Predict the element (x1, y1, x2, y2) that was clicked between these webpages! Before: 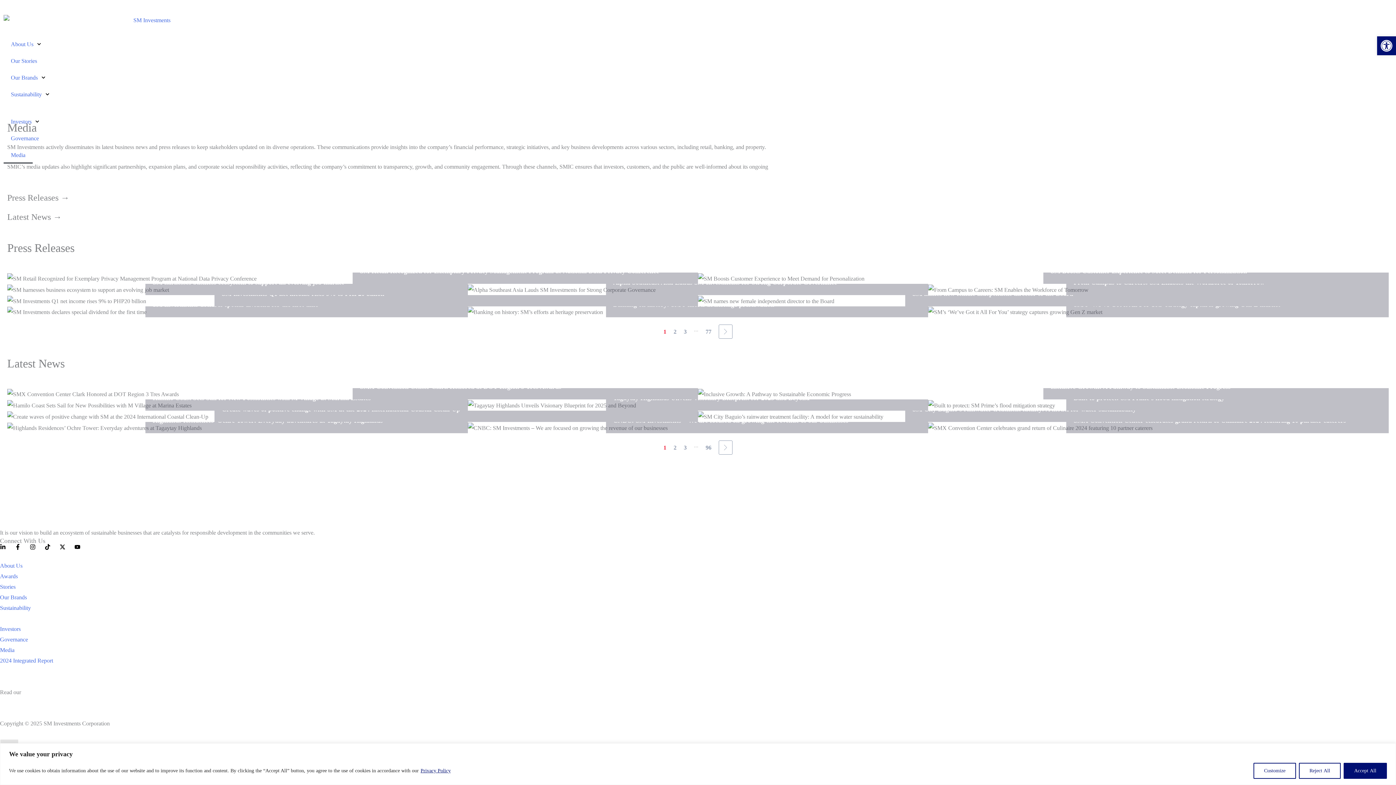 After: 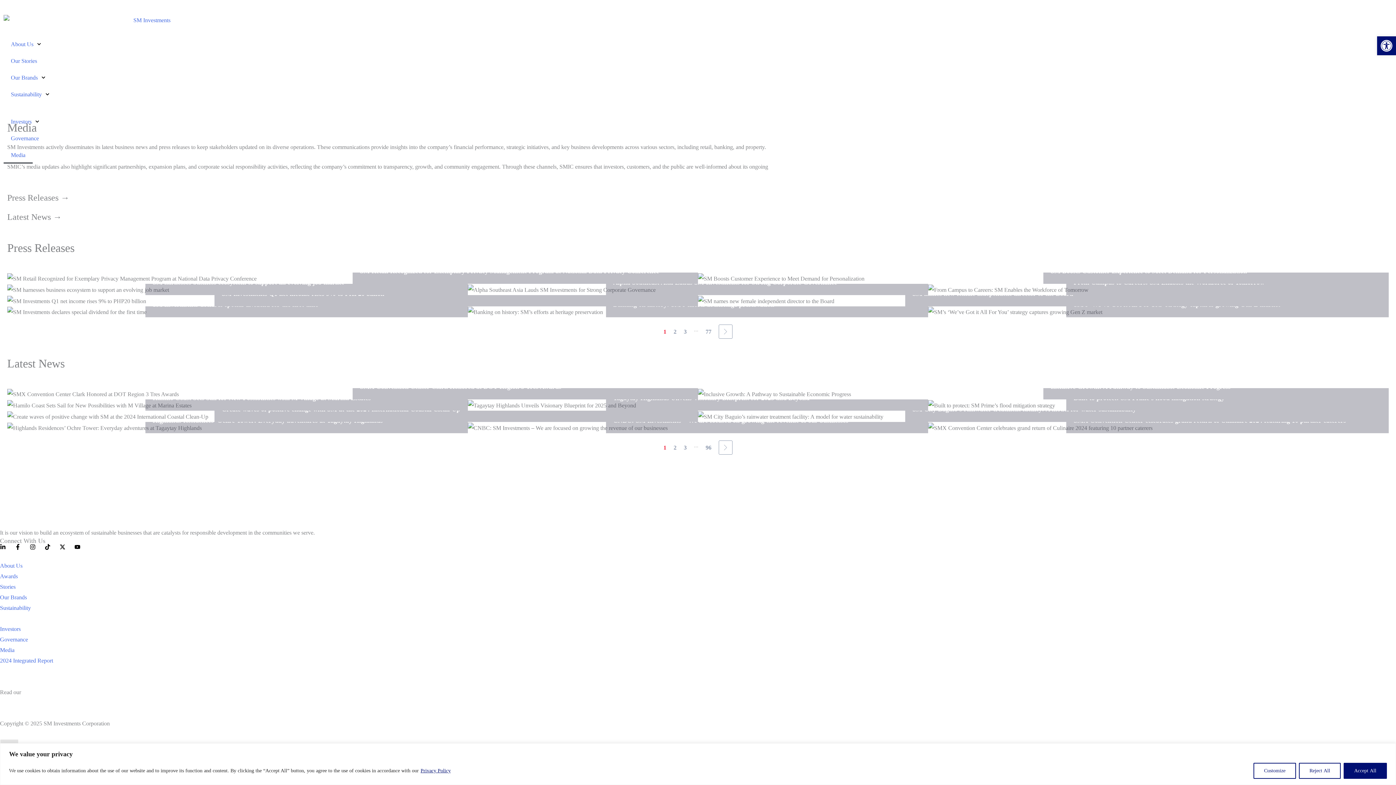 Action: bbox: (663, 444, 666, 450) label: 1